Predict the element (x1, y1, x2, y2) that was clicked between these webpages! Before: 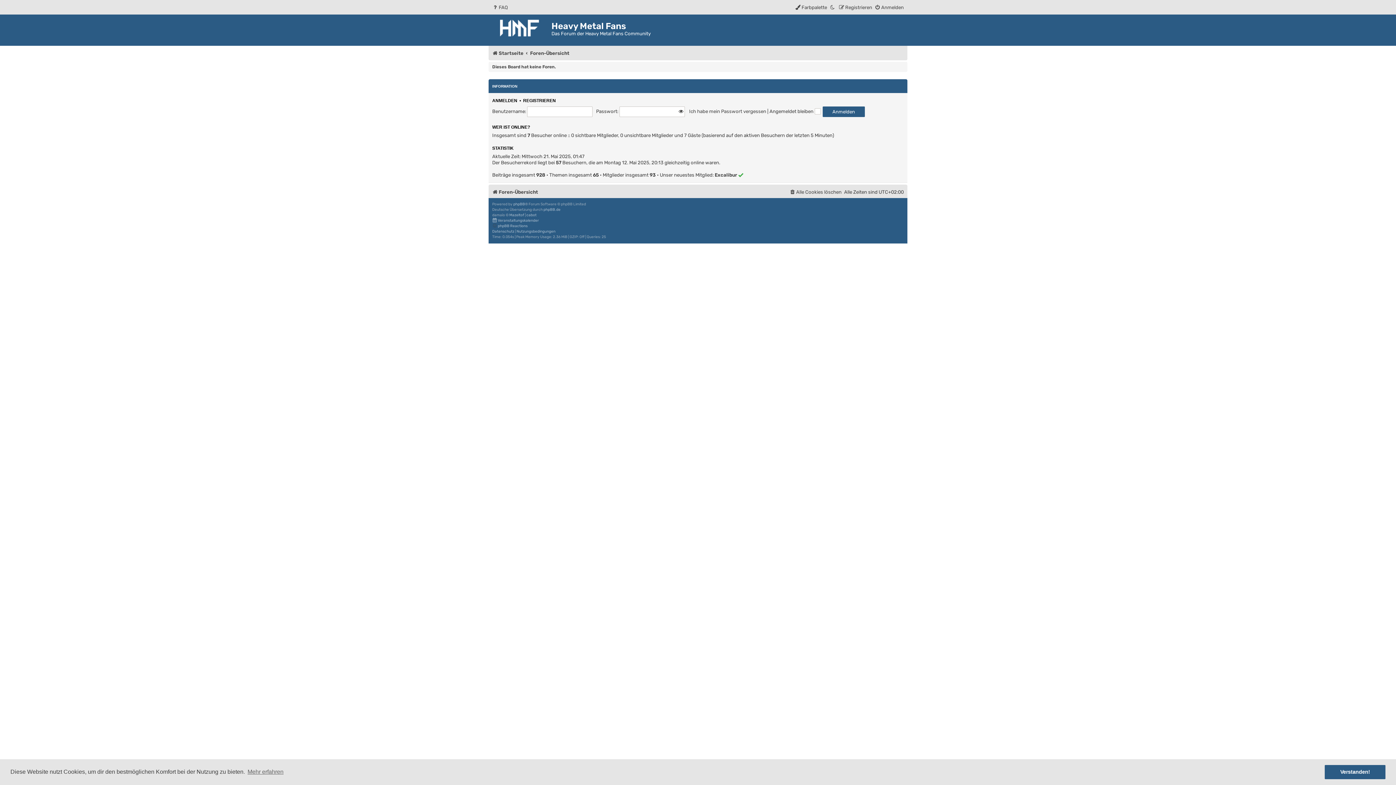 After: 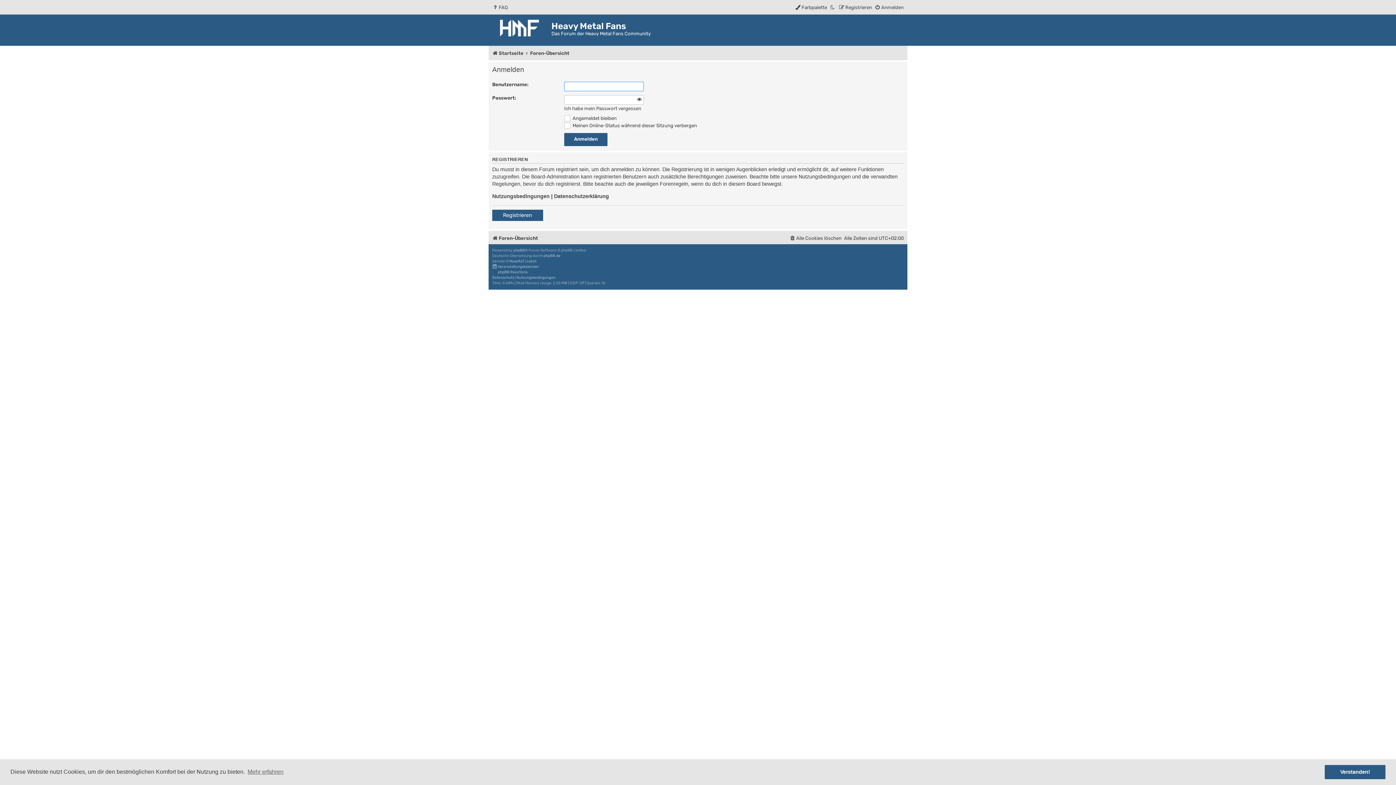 Action: label: Anmelden bbox: (874, 2, 904, 12)